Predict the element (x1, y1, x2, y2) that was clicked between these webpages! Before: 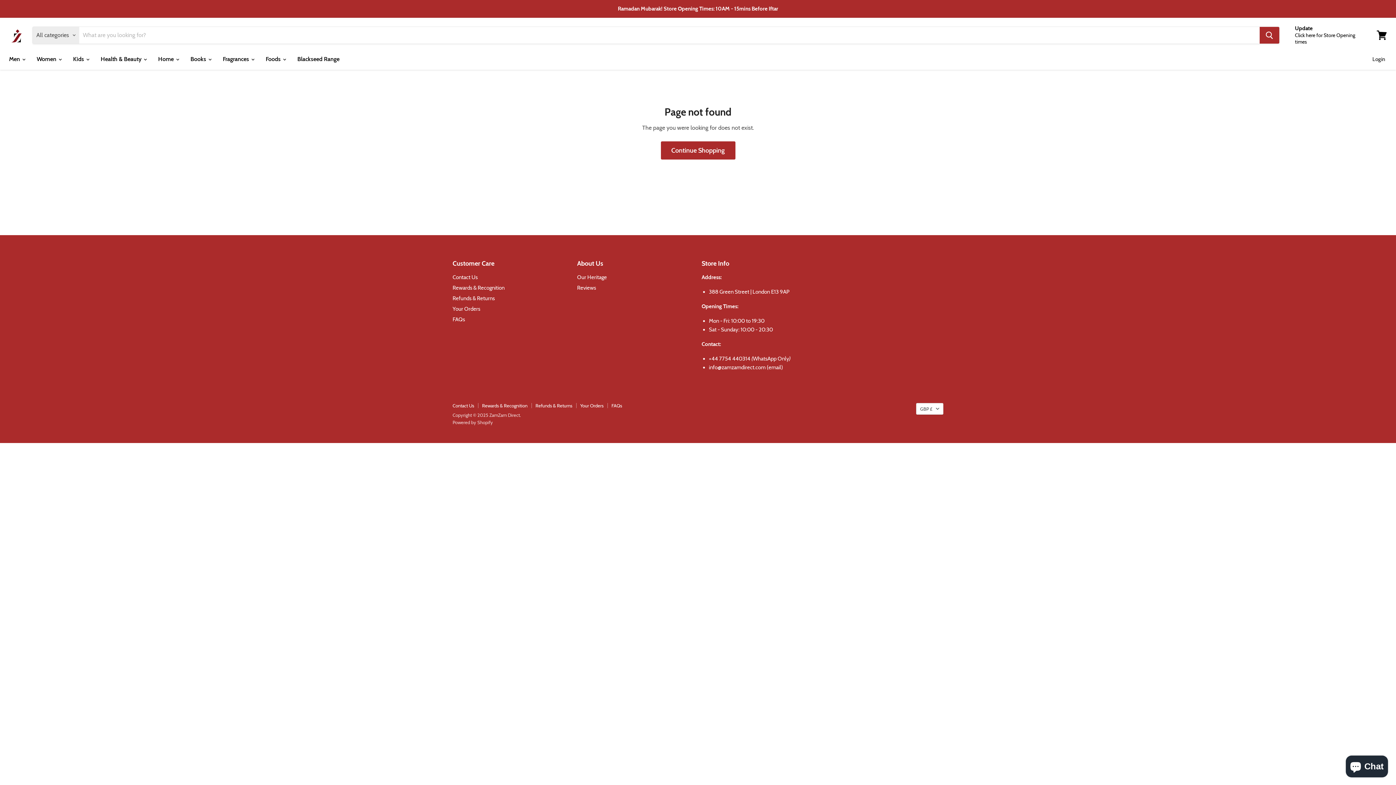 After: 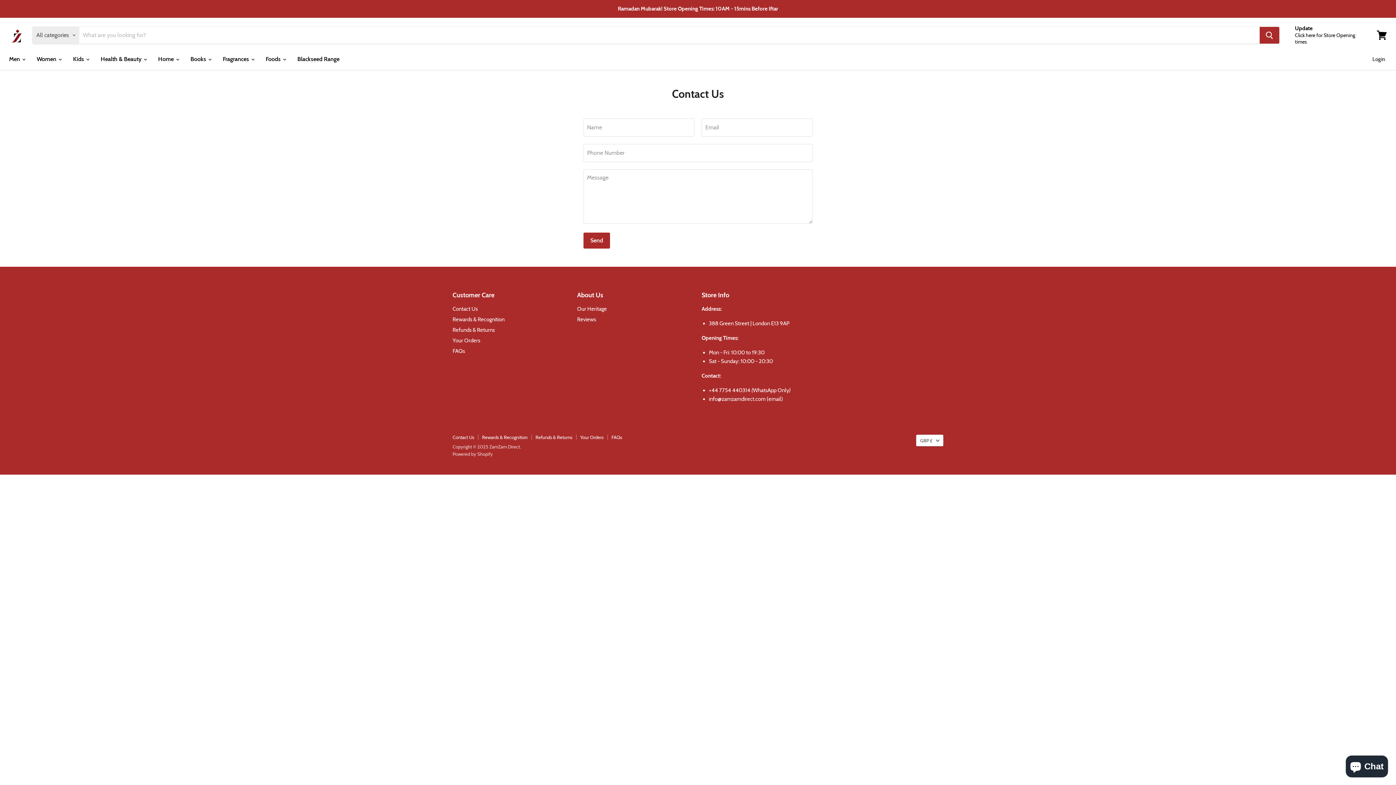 Action: bbox: (452, 274, 477, 280) label: Contact Us